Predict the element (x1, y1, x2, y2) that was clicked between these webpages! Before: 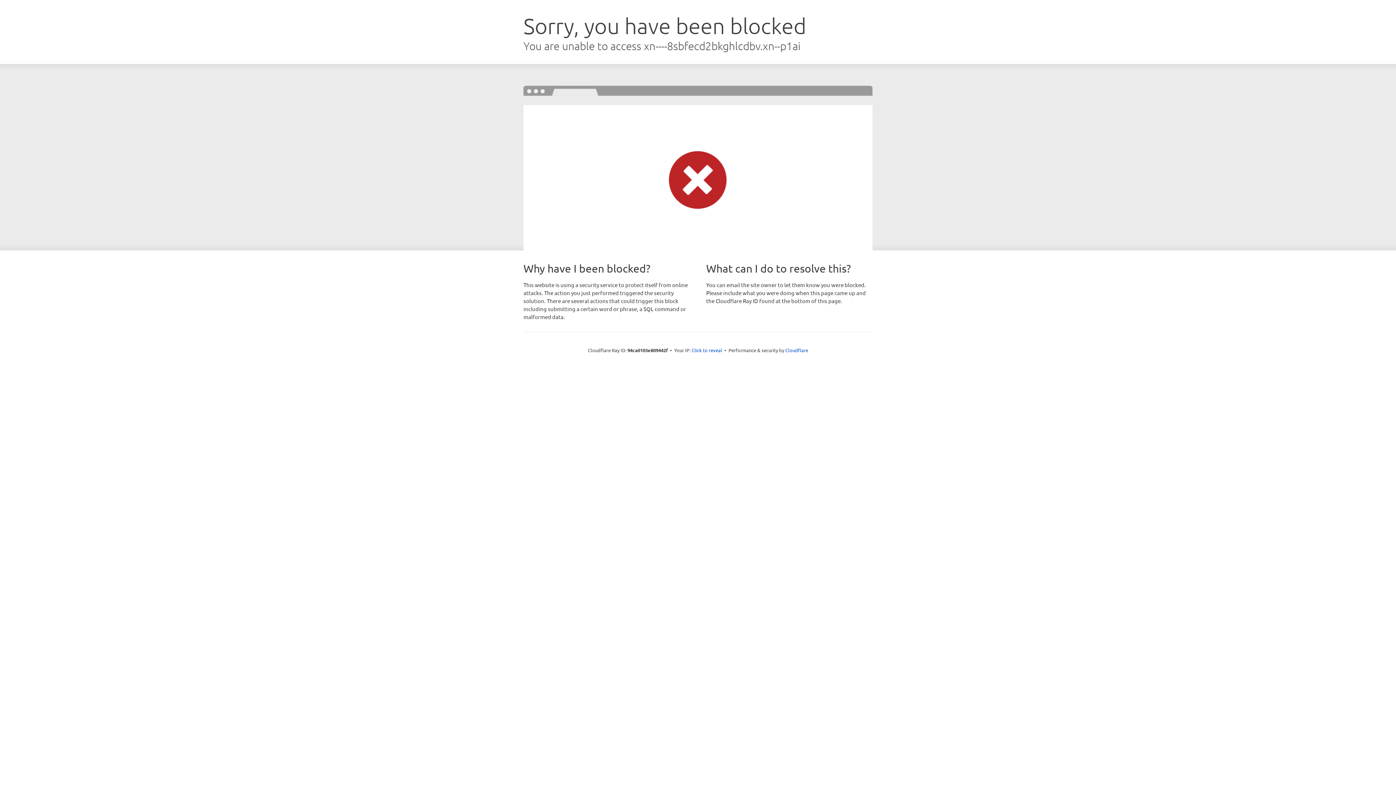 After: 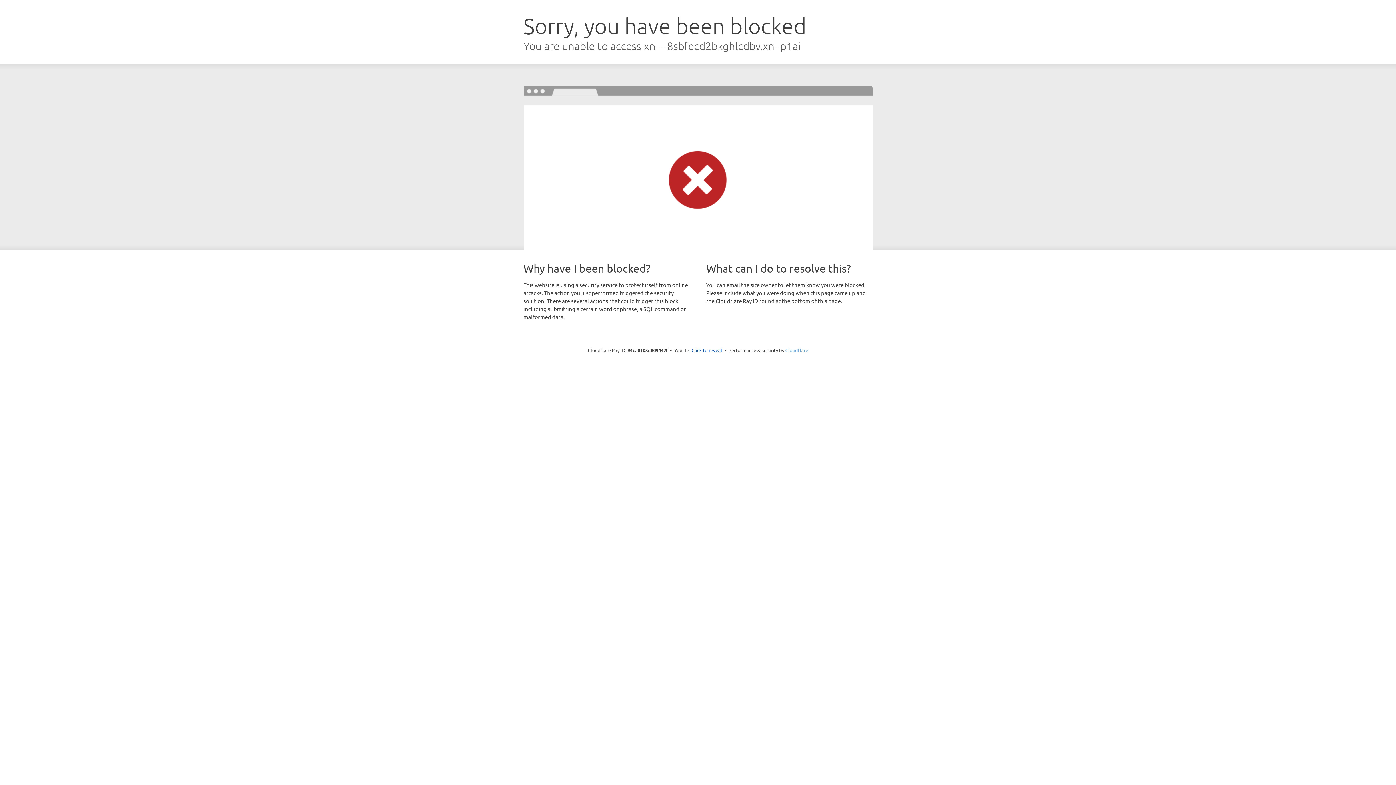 Action: bbox: (785, 347, 808, 353) label: Cloudflare